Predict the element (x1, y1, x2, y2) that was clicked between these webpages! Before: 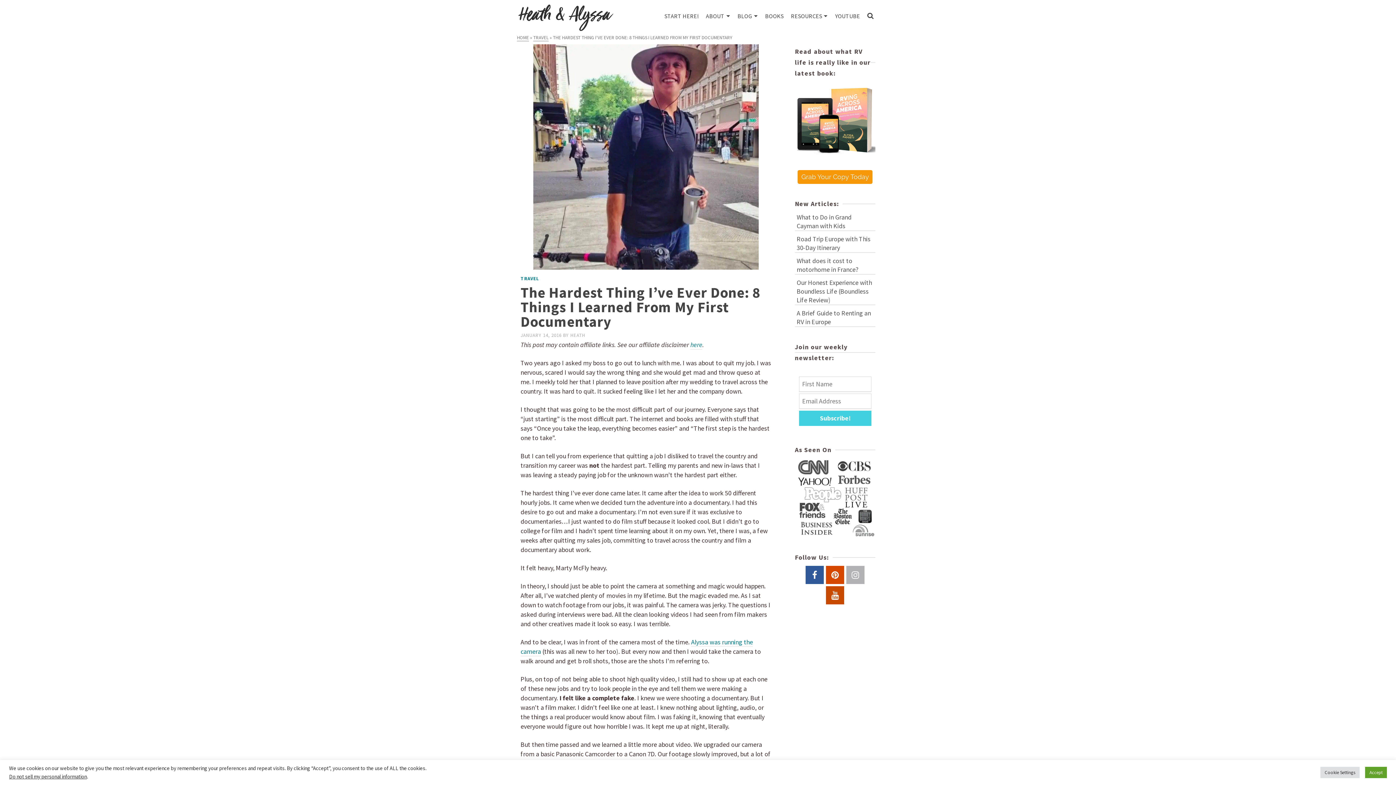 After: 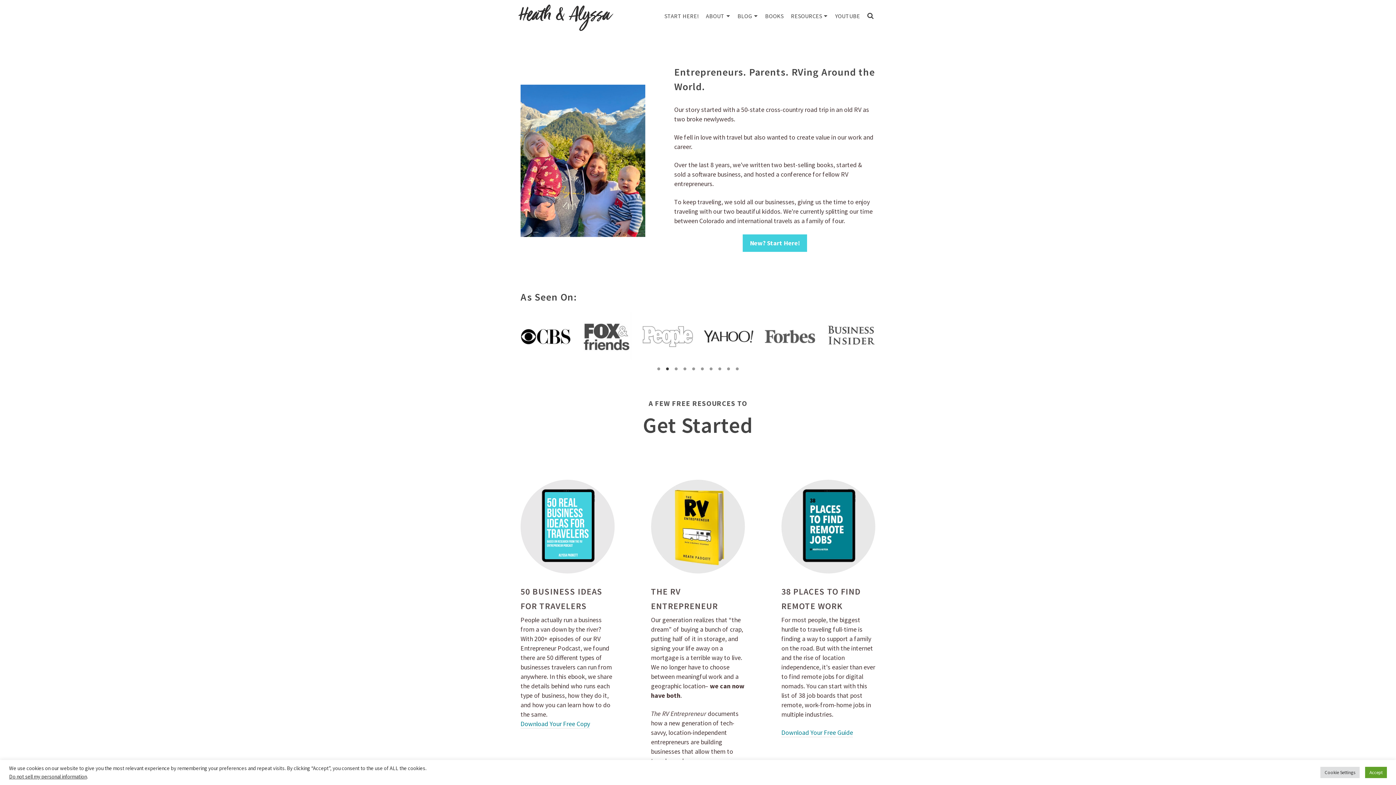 Action: label: HOME bbox: (517, 34, 529, 41)